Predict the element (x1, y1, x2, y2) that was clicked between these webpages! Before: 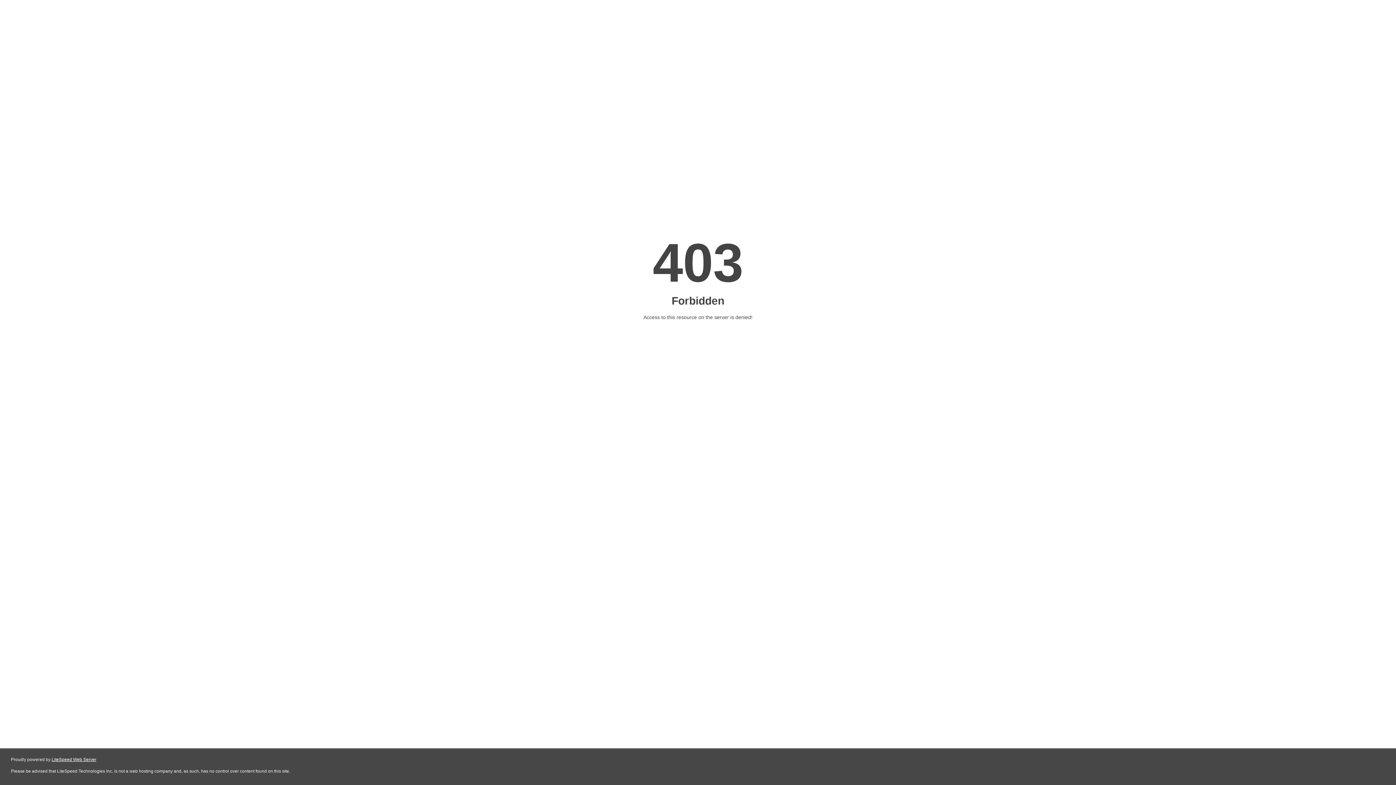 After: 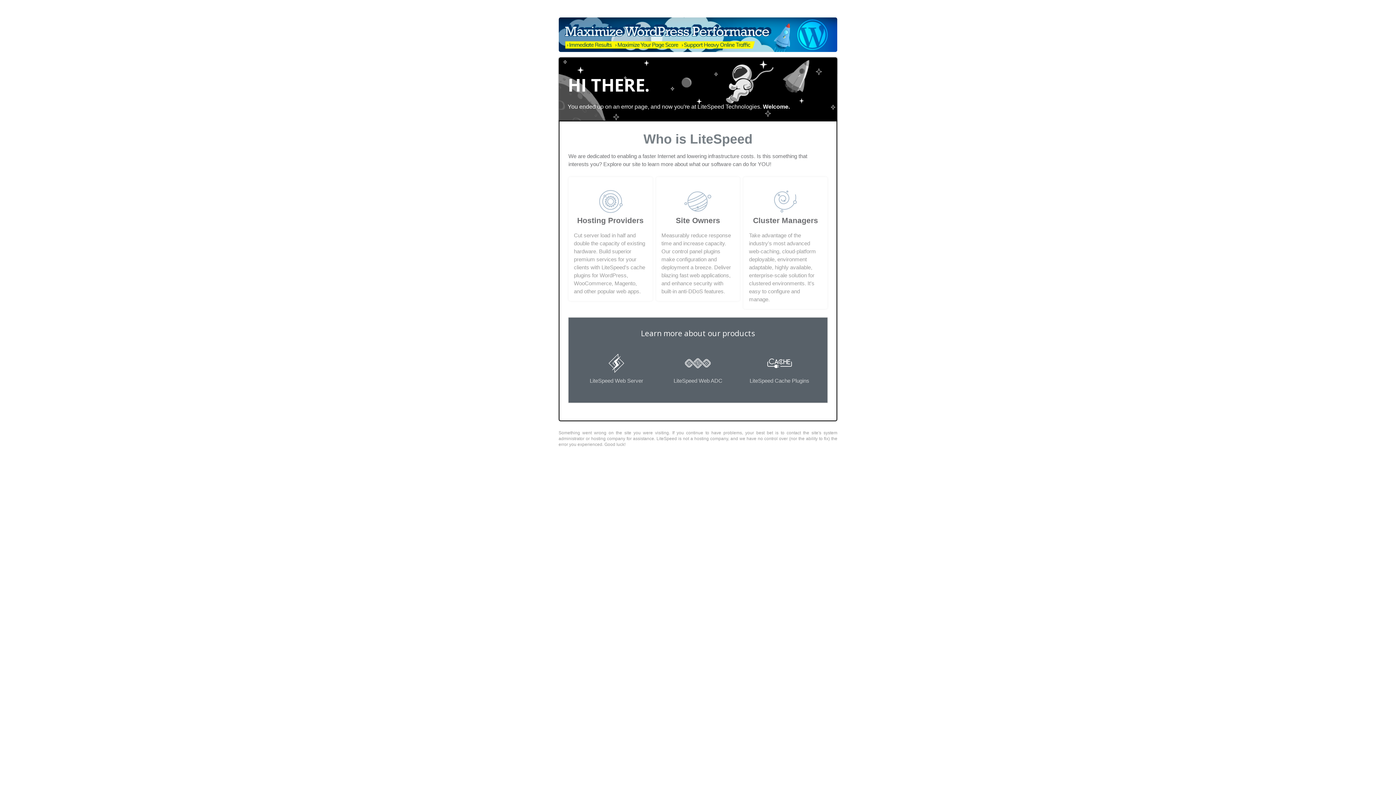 Action: label: LiteSpeed Web Server bbox: (51, 757, 96, 762)